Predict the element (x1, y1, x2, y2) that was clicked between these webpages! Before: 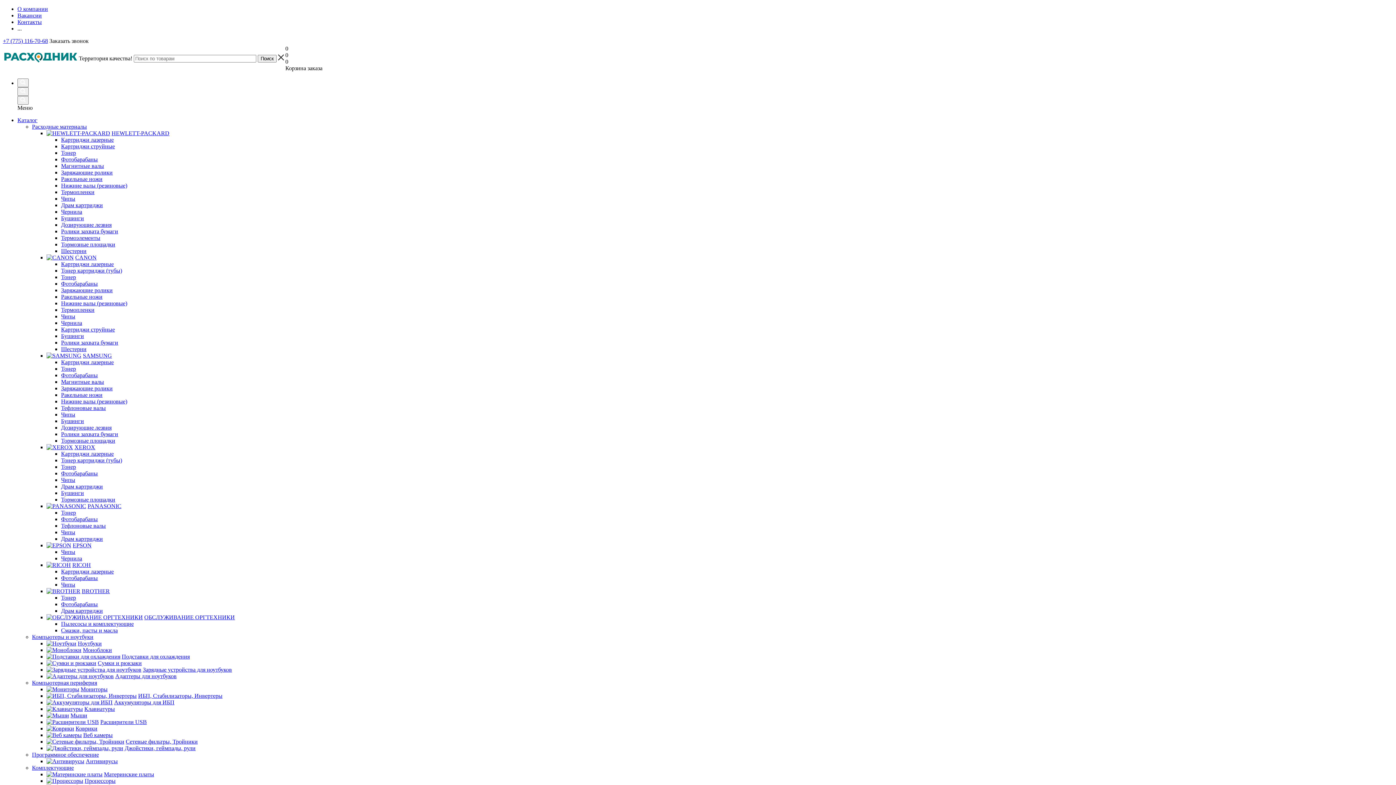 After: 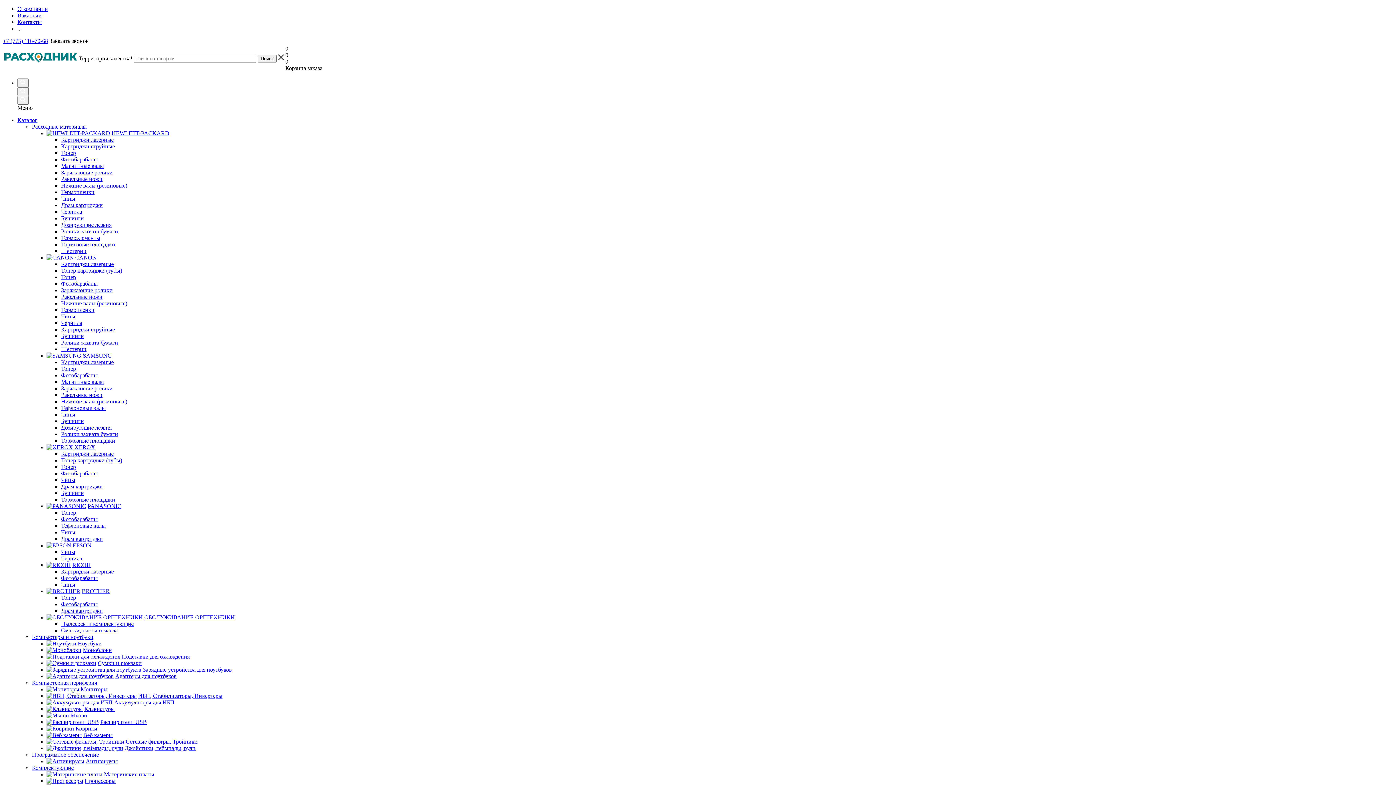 Action: label: Тормозные площадки bbox: (61, 241, 115, 247)